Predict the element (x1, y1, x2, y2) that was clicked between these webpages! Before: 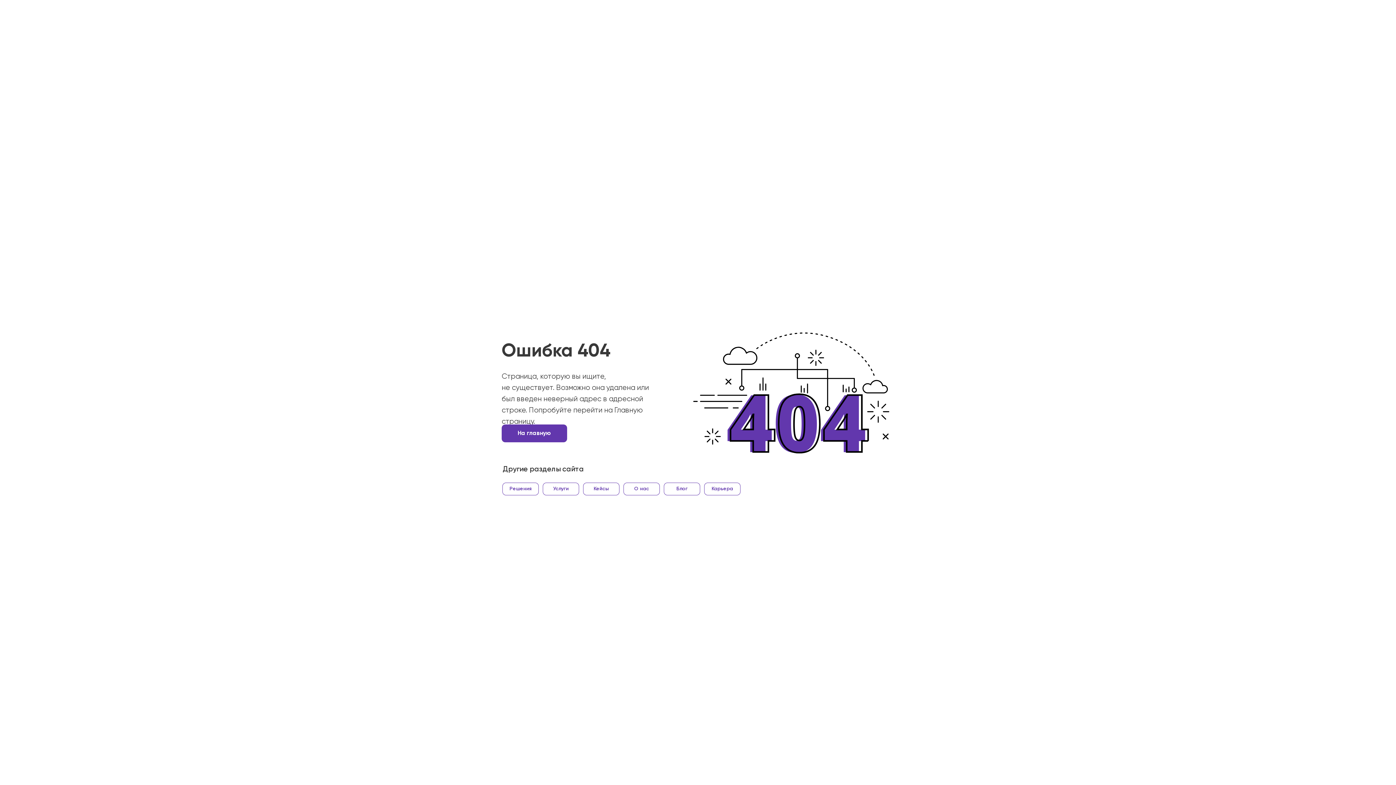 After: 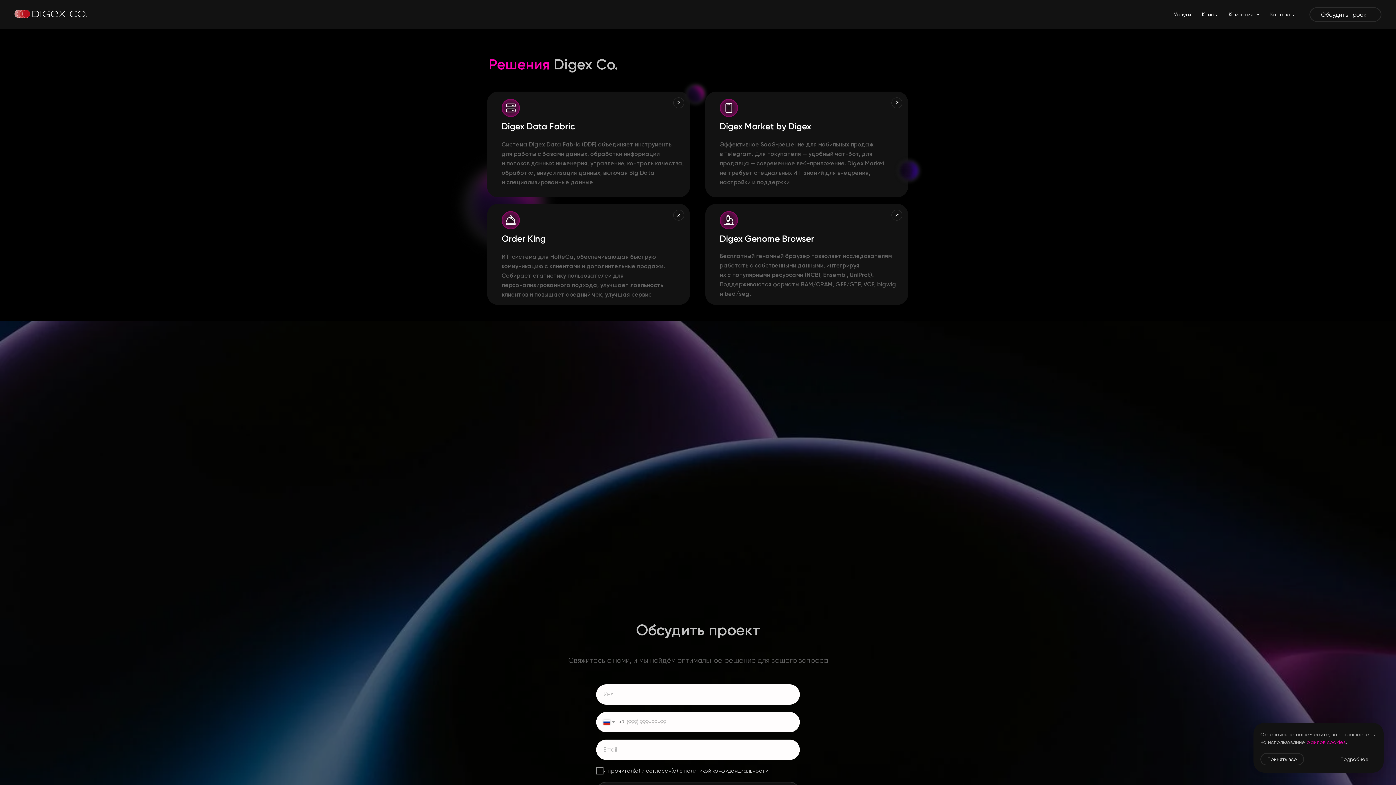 Action: label: Решения bbox: (502, 482, 538, 495)